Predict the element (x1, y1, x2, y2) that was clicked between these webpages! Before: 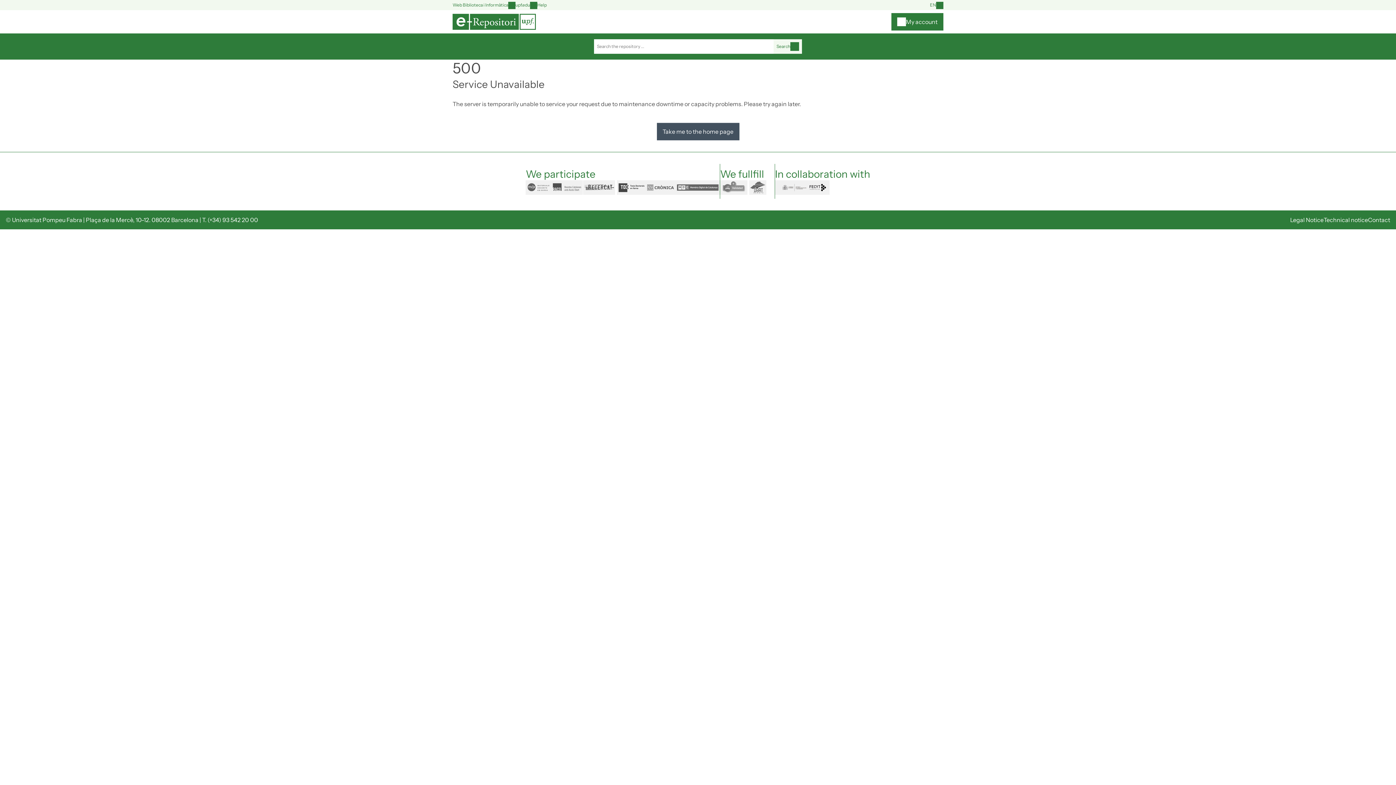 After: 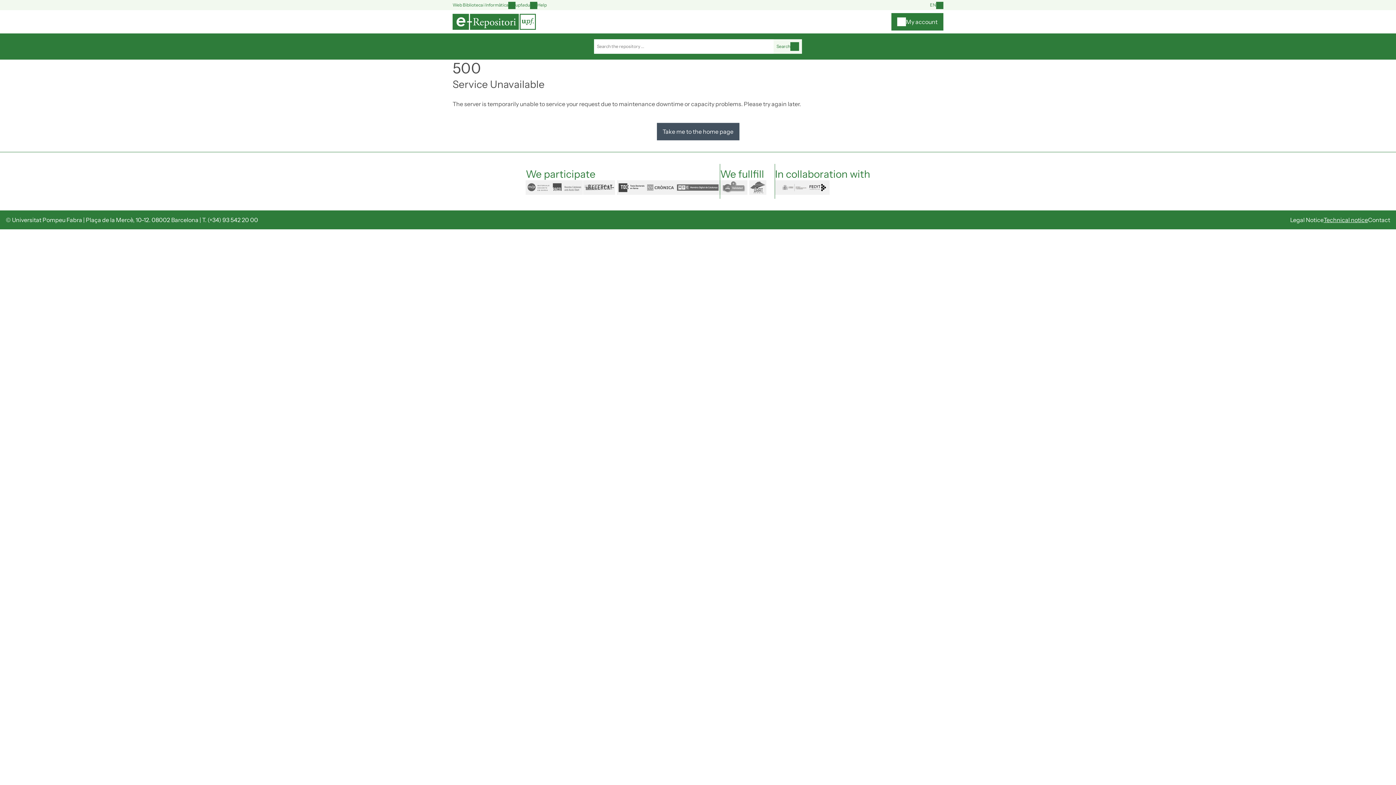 Action: label: Technical notice bbox: (1324, 216, 1368, 223)